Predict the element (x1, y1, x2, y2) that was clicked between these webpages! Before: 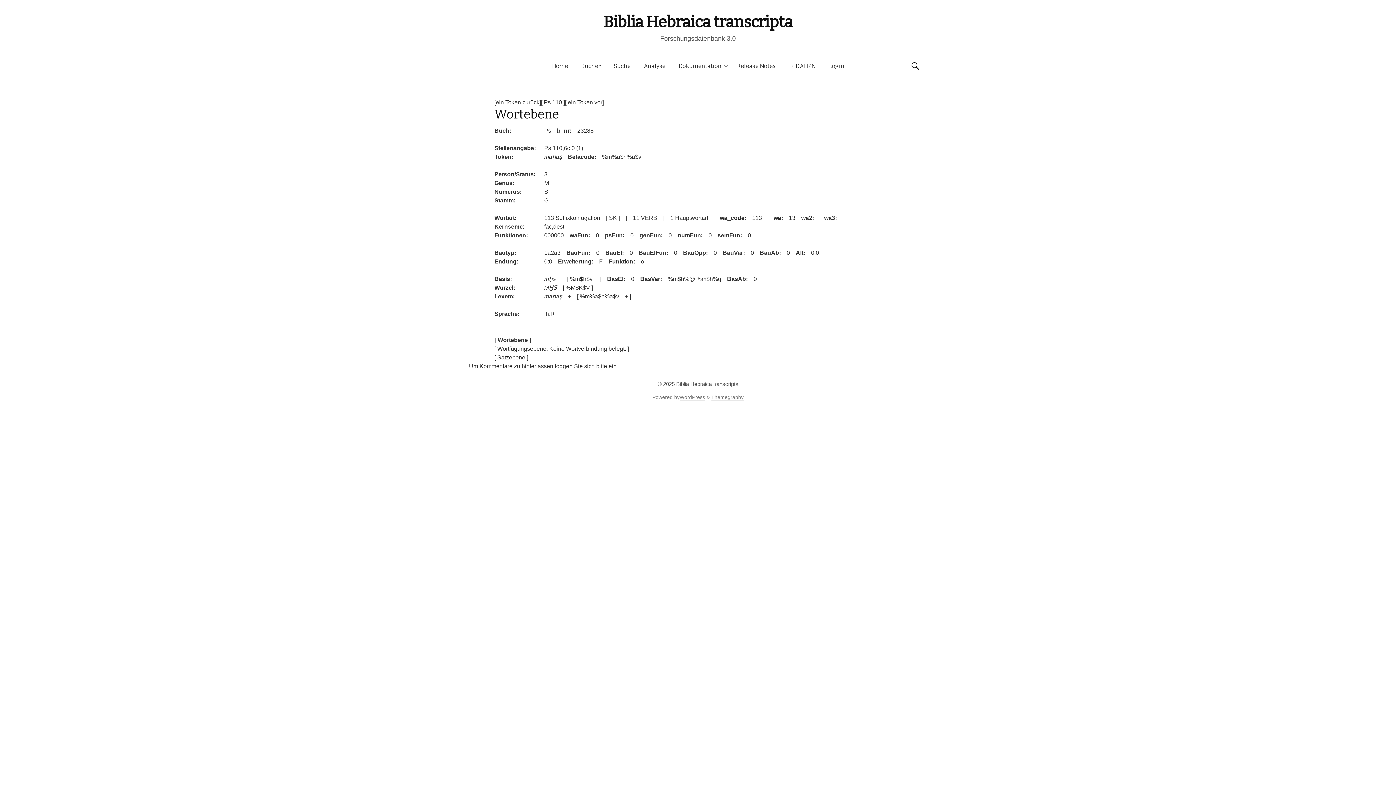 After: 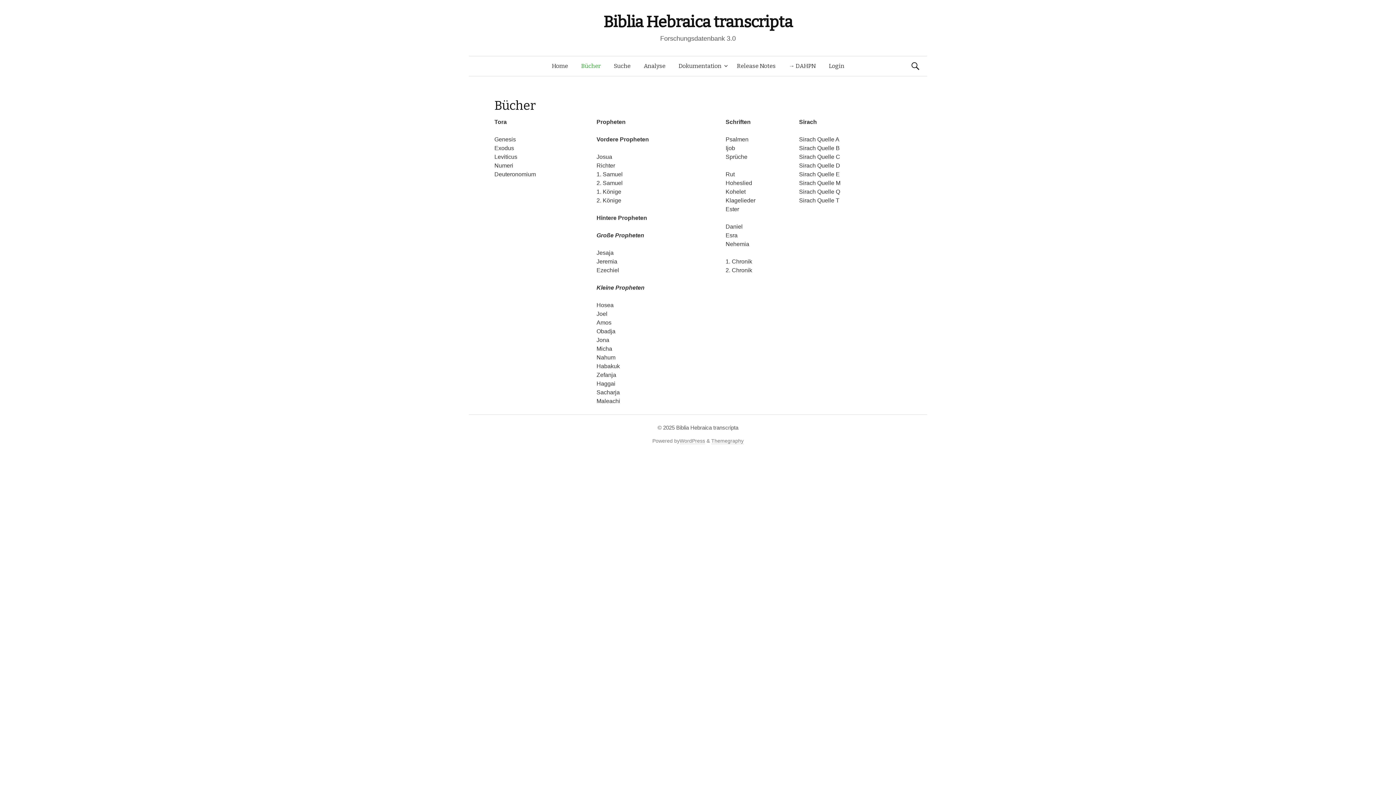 Action: label: Bücher bbox: (574, 56, 607, 76)